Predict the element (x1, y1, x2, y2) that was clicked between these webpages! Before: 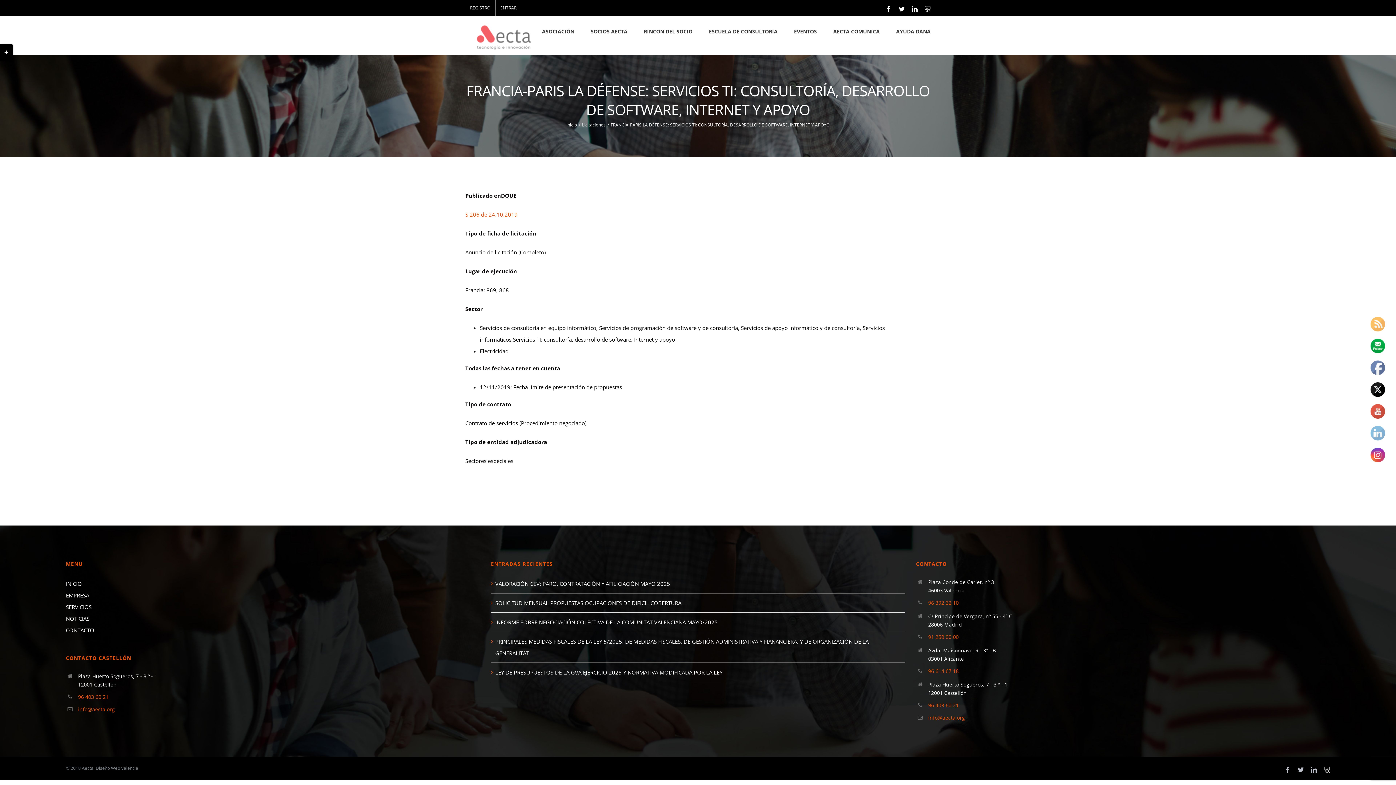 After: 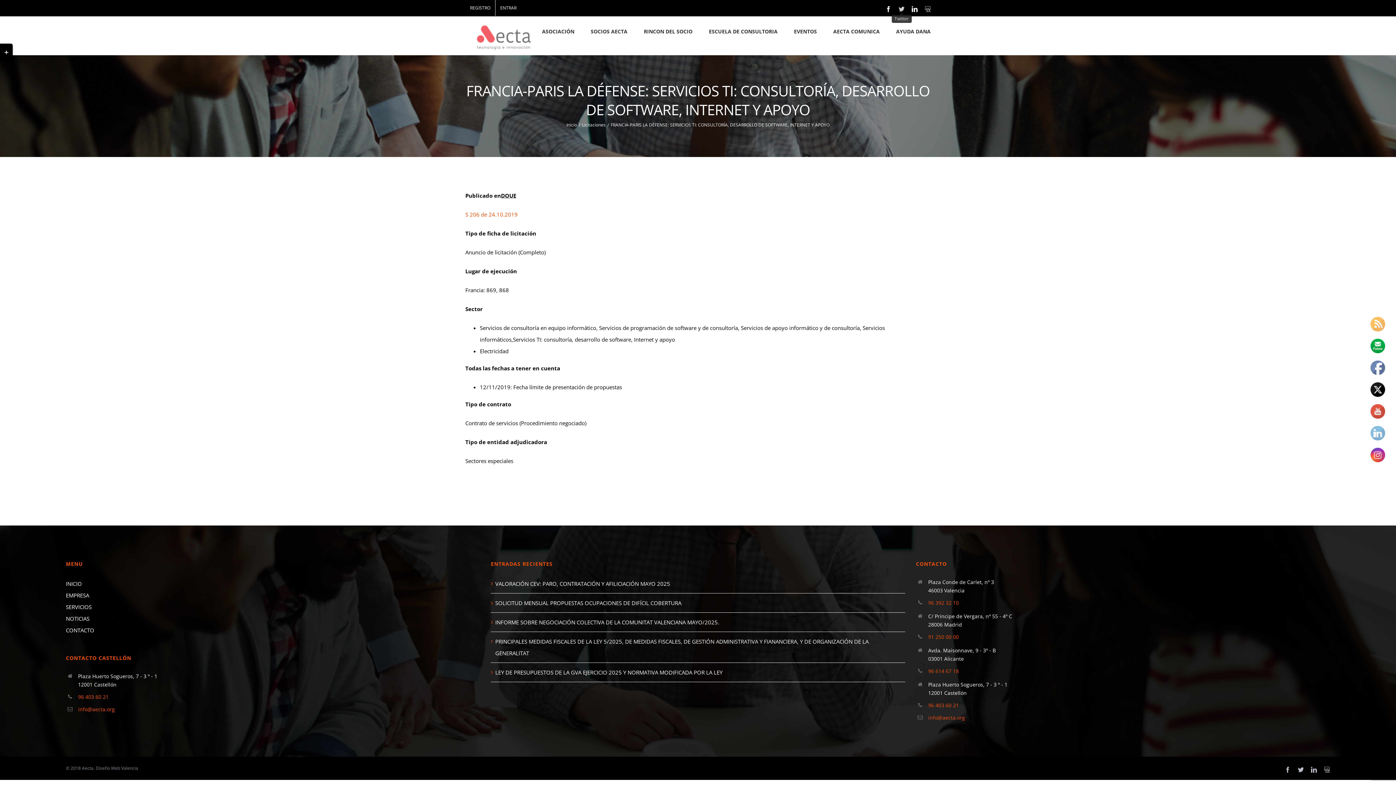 Action: bbox: (898, 6, 904, 12) label: Twitter